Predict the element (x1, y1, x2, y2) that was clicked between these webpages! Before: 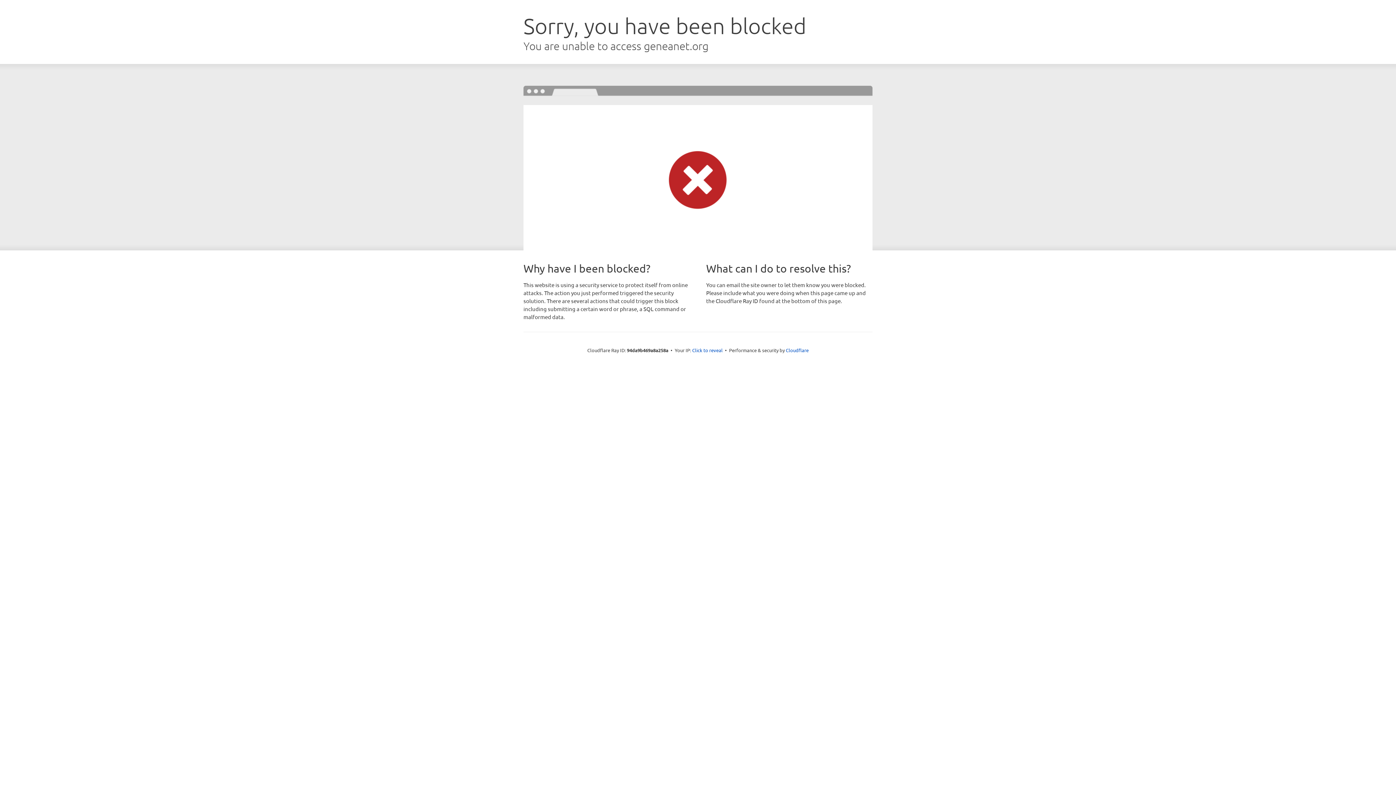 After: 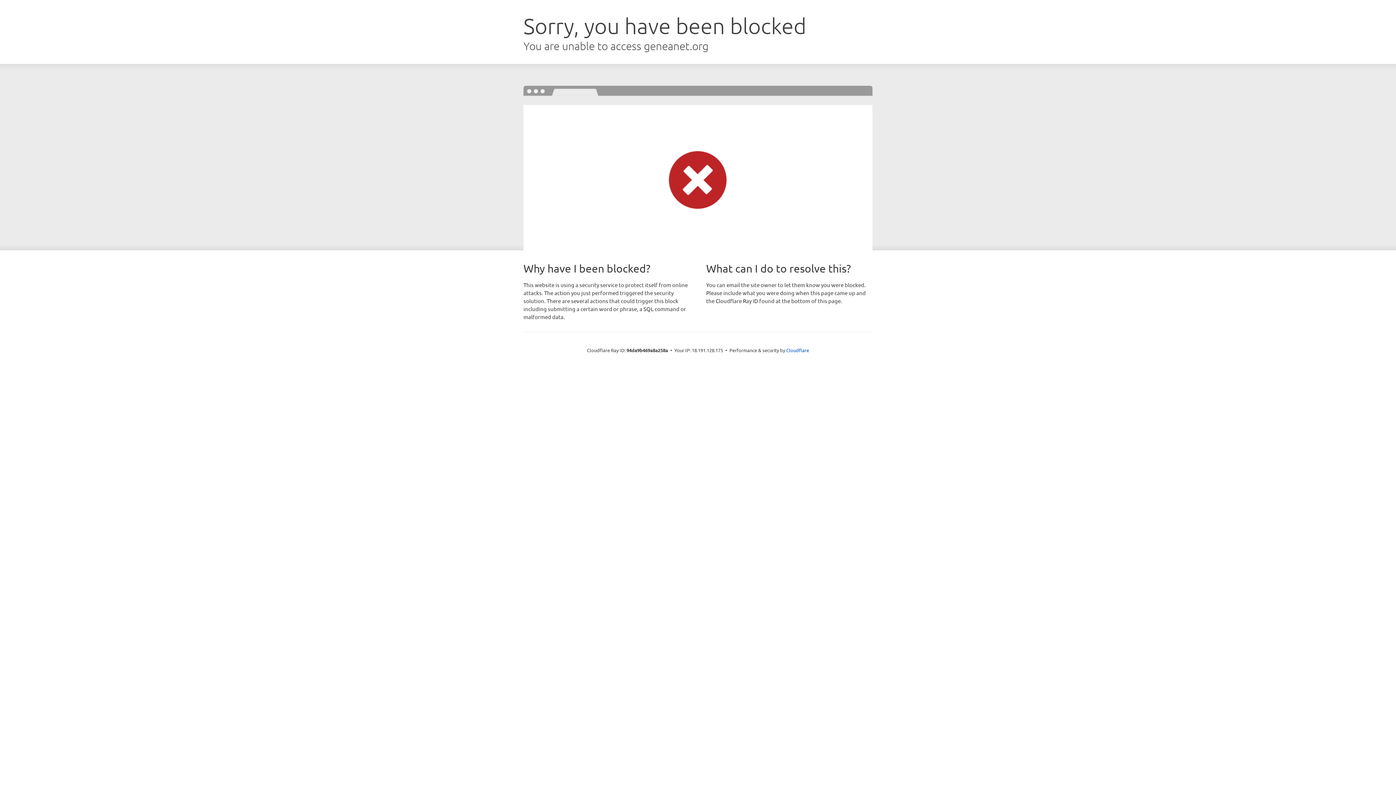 Action: bbox: (692, 346, 722, 353) label: Click to reveal